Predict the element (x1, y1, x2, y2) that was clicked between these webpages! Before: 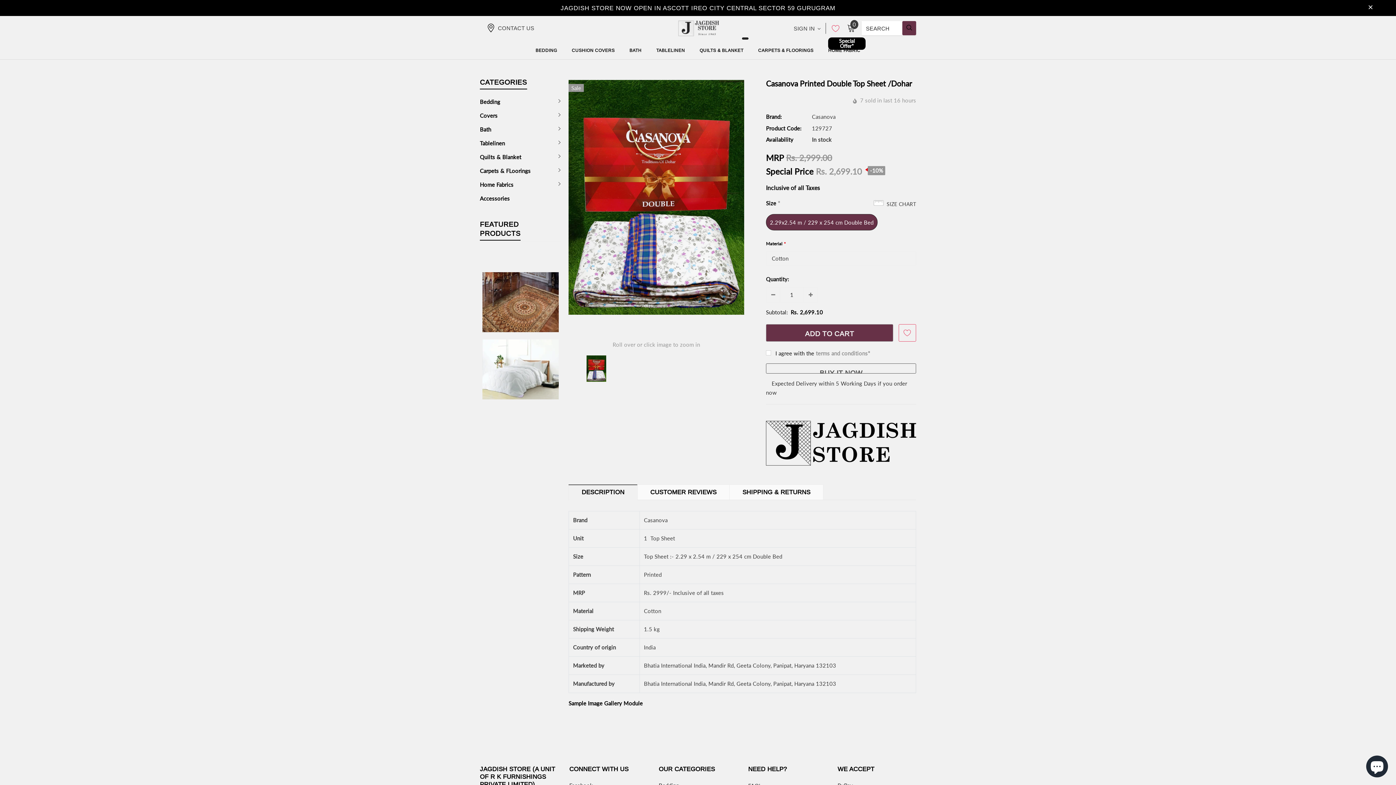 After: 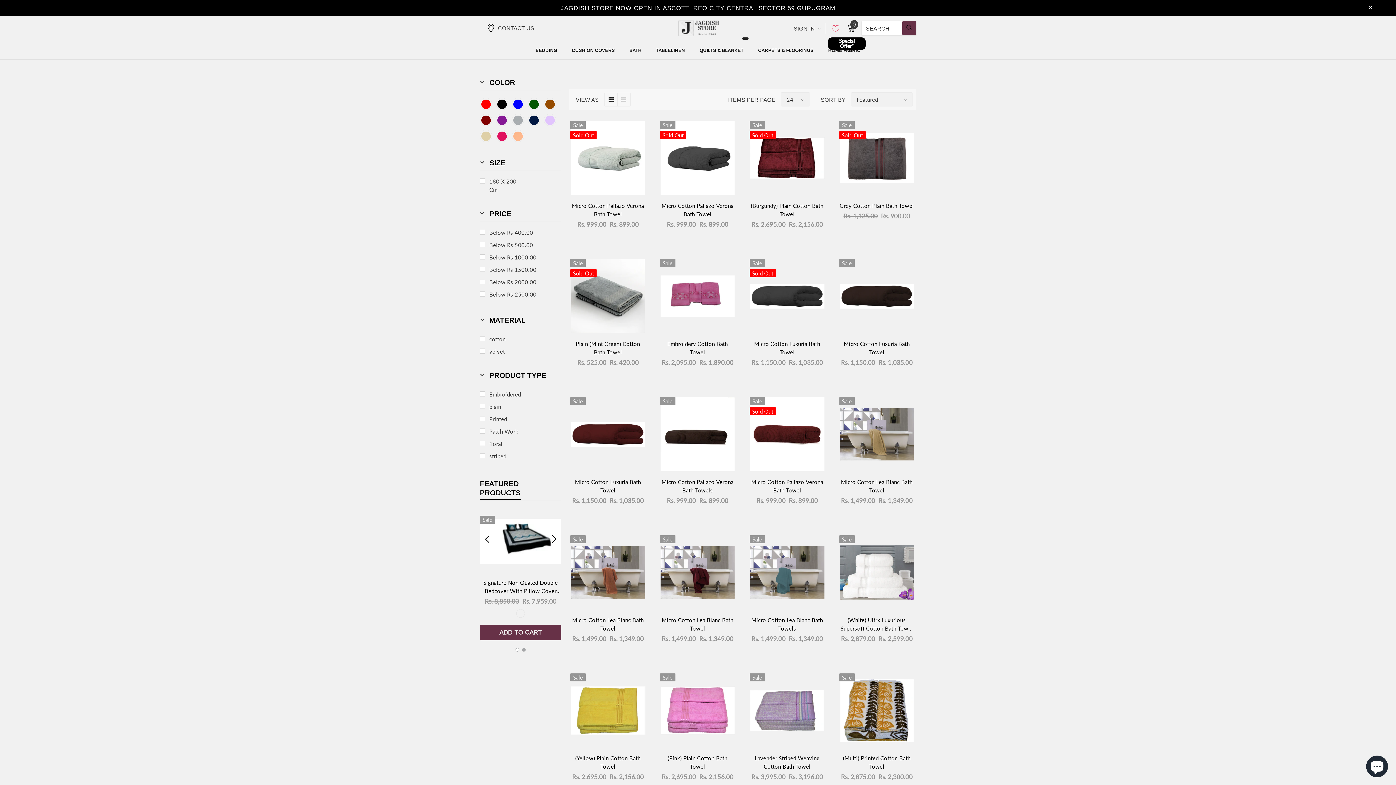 Action: bbox: (629, 40, 641, 59) label: BATH